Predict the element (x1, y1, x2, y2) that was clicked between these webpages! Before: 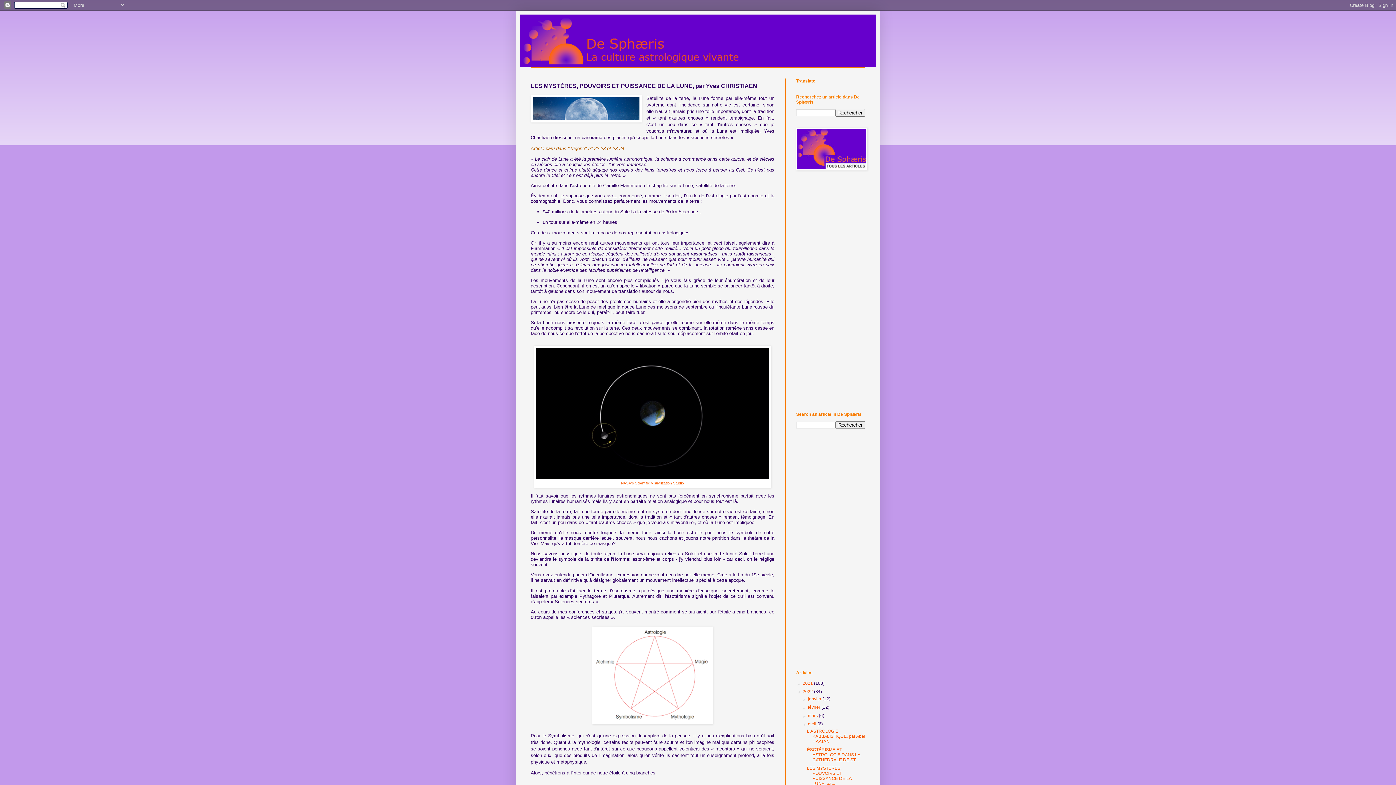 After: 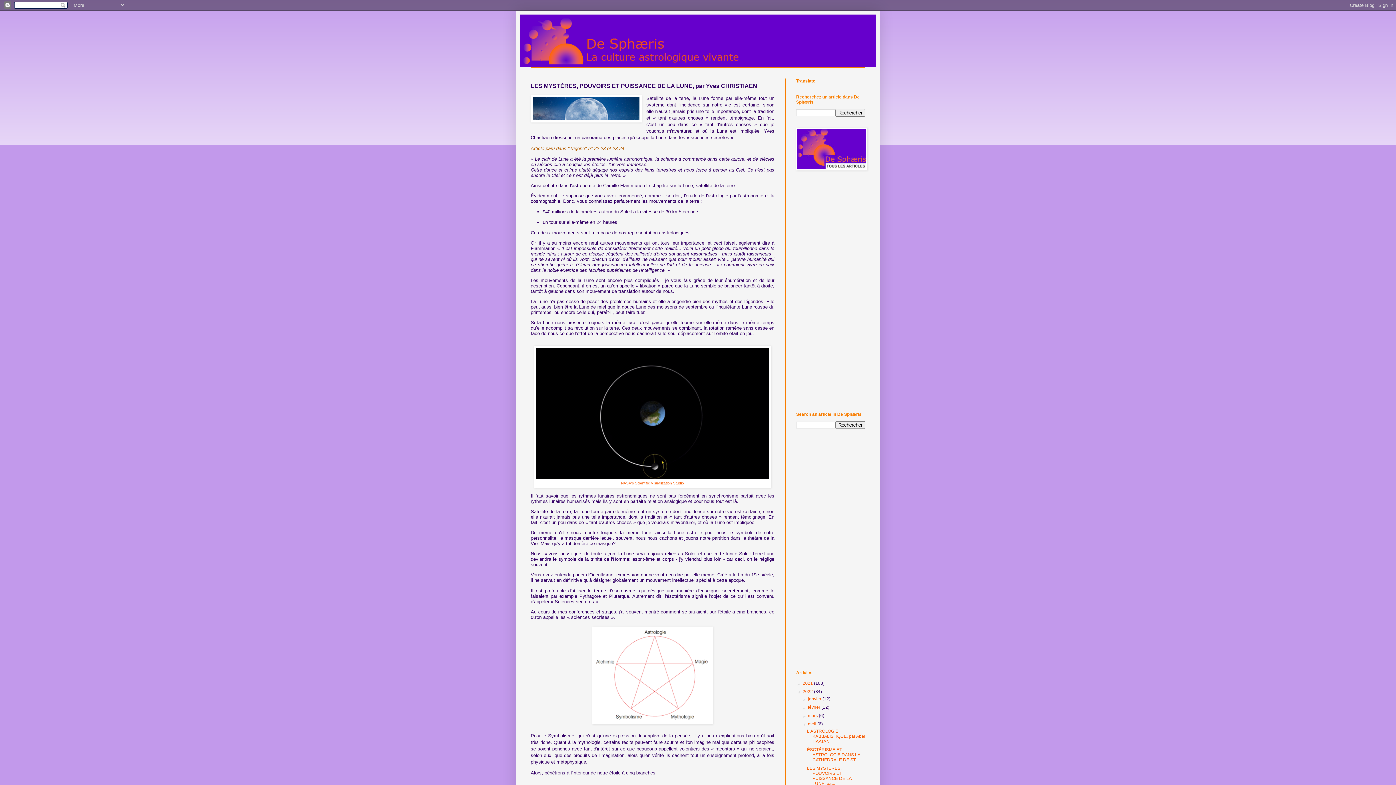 Action: bbox: (807, 766, 851, 786) label: LES MYSTÈRES, POUVOIRS ET PUISSANCE DE LA LUNE, pa...